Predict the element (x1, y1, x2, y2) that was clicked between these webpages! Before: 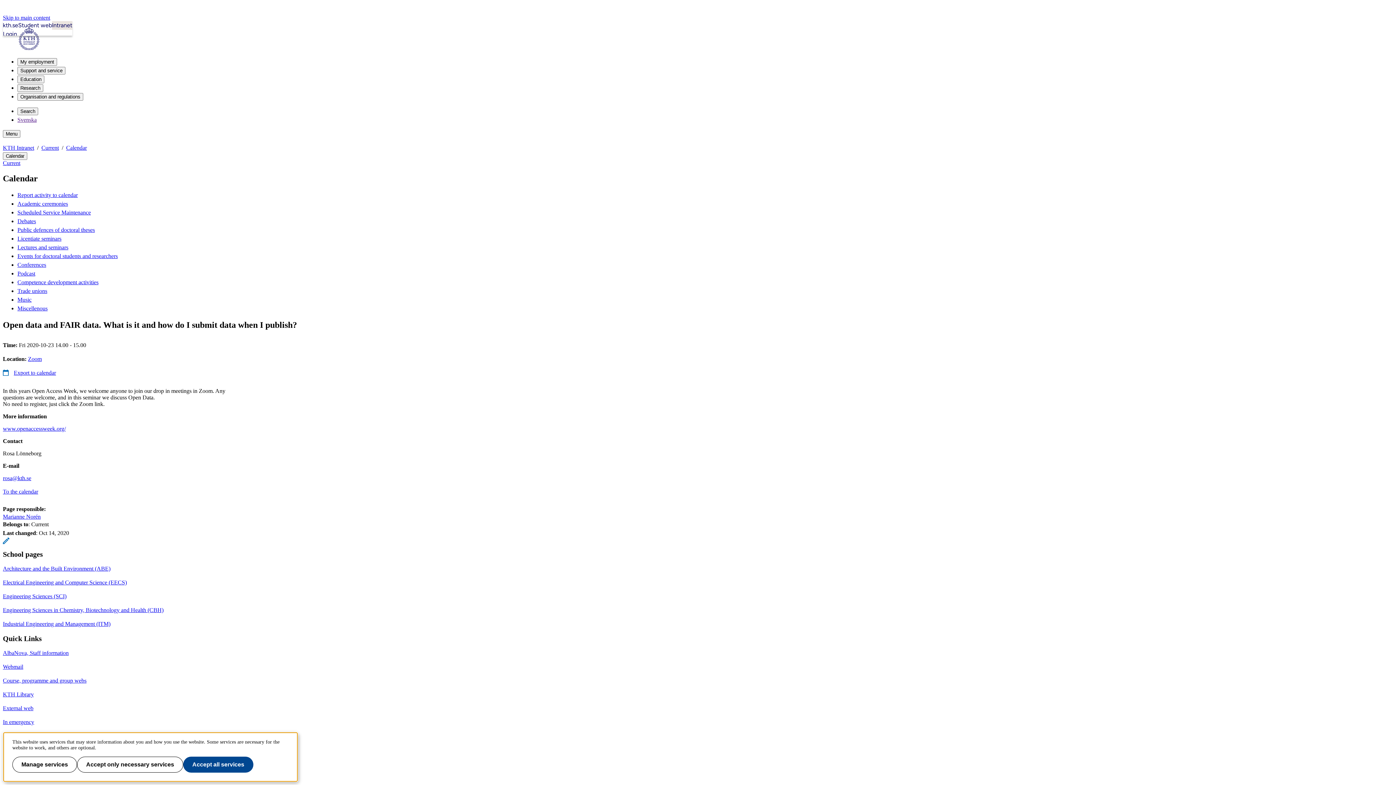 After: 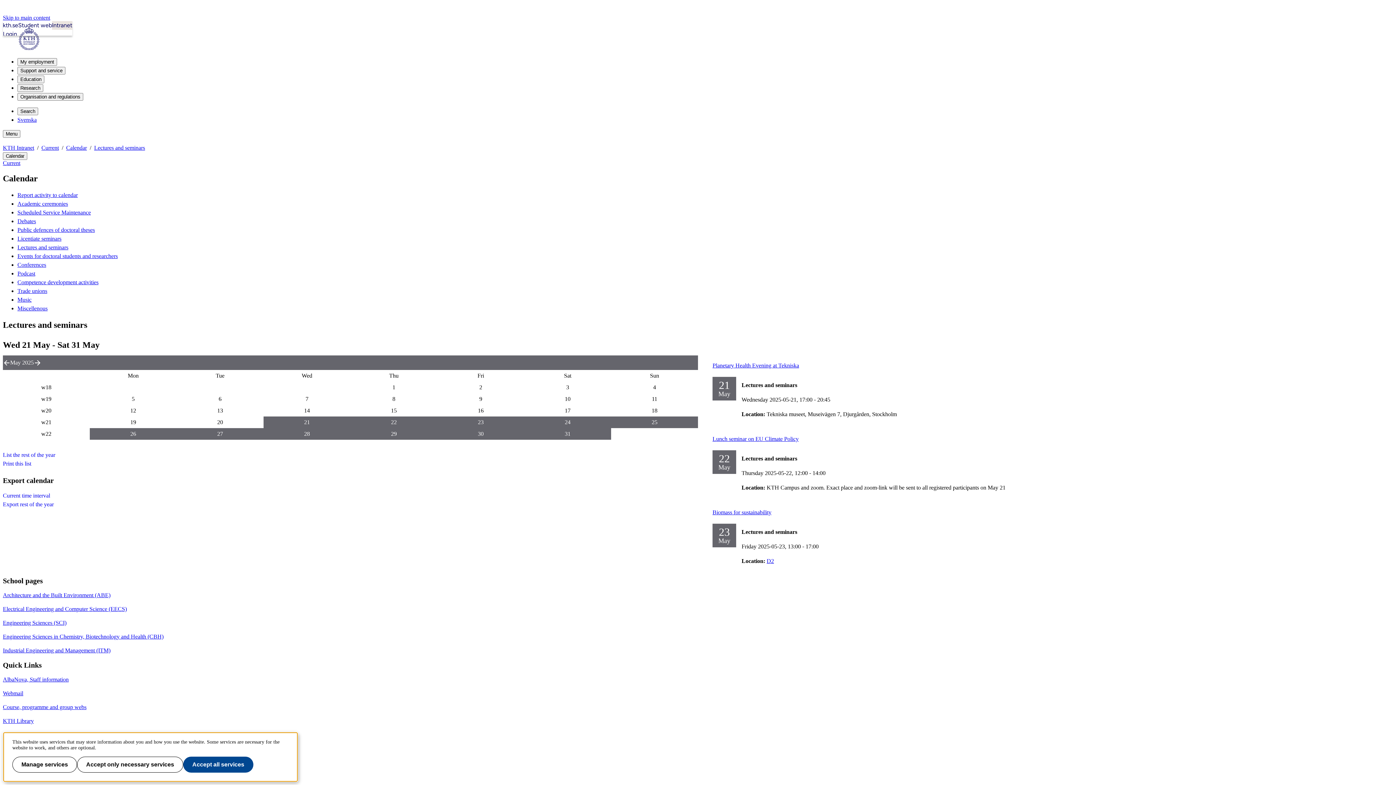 Action: bbox: (17, 244, 68, 250) label: Lectures and seminars